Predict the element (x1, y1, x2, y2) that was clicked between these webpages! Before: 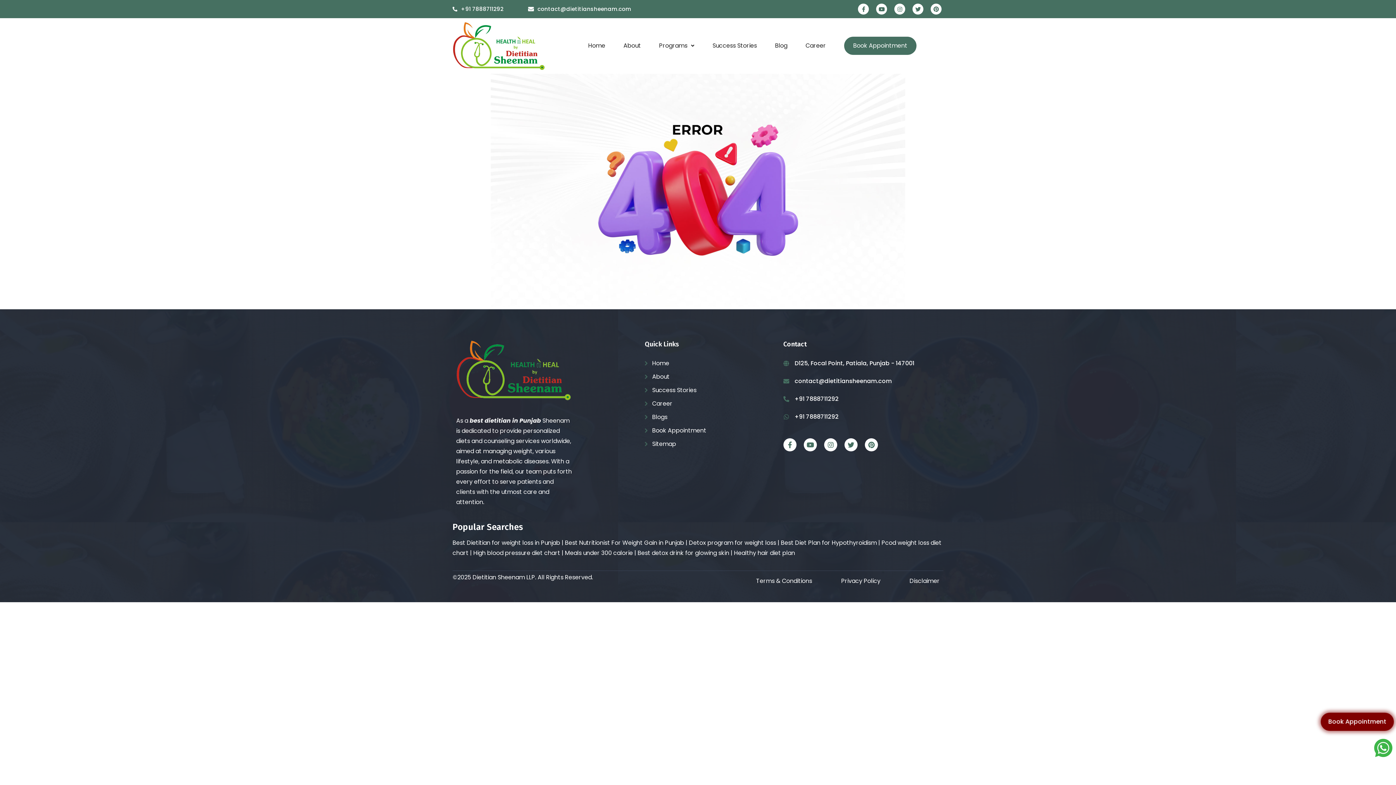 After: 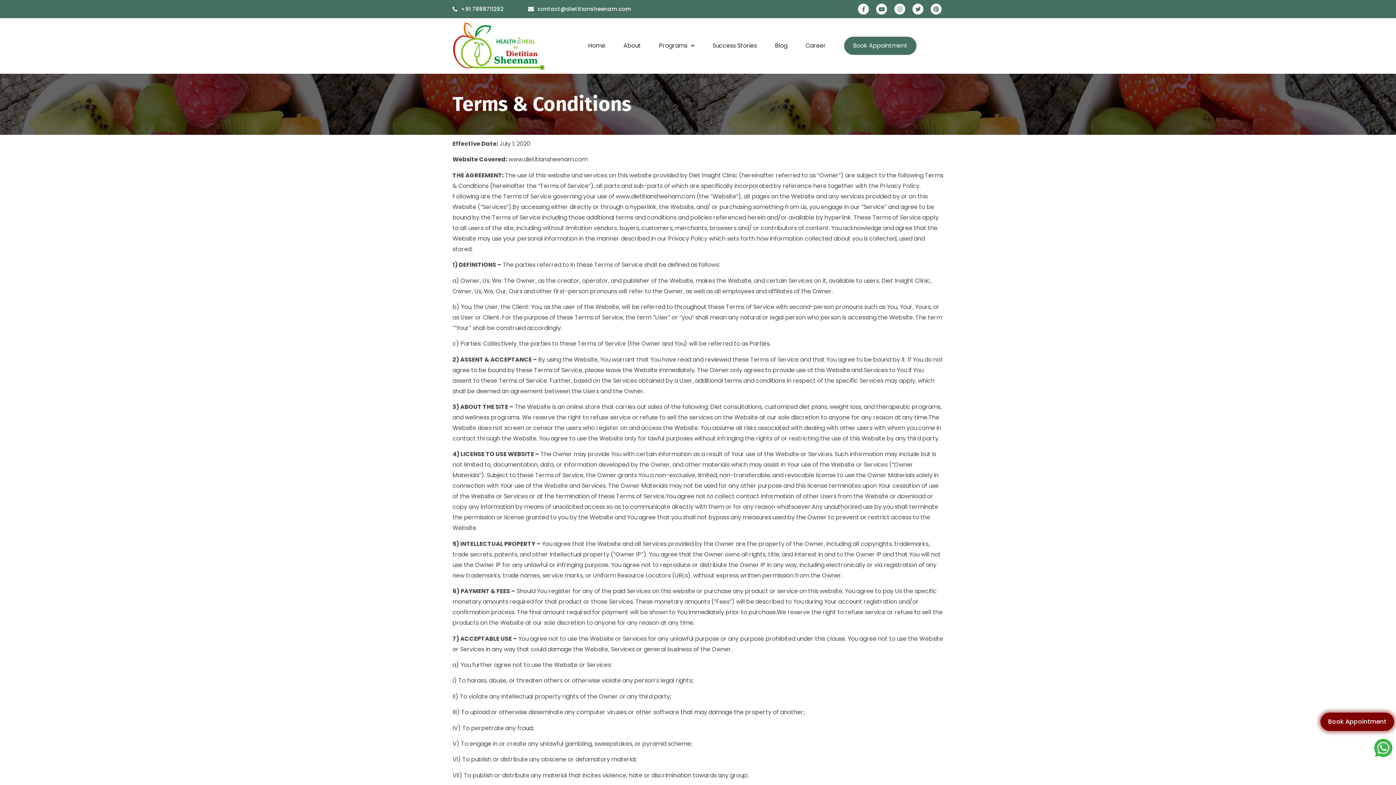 Action: label: Terms & Conditions bbox: (756, 577, 812, 585)